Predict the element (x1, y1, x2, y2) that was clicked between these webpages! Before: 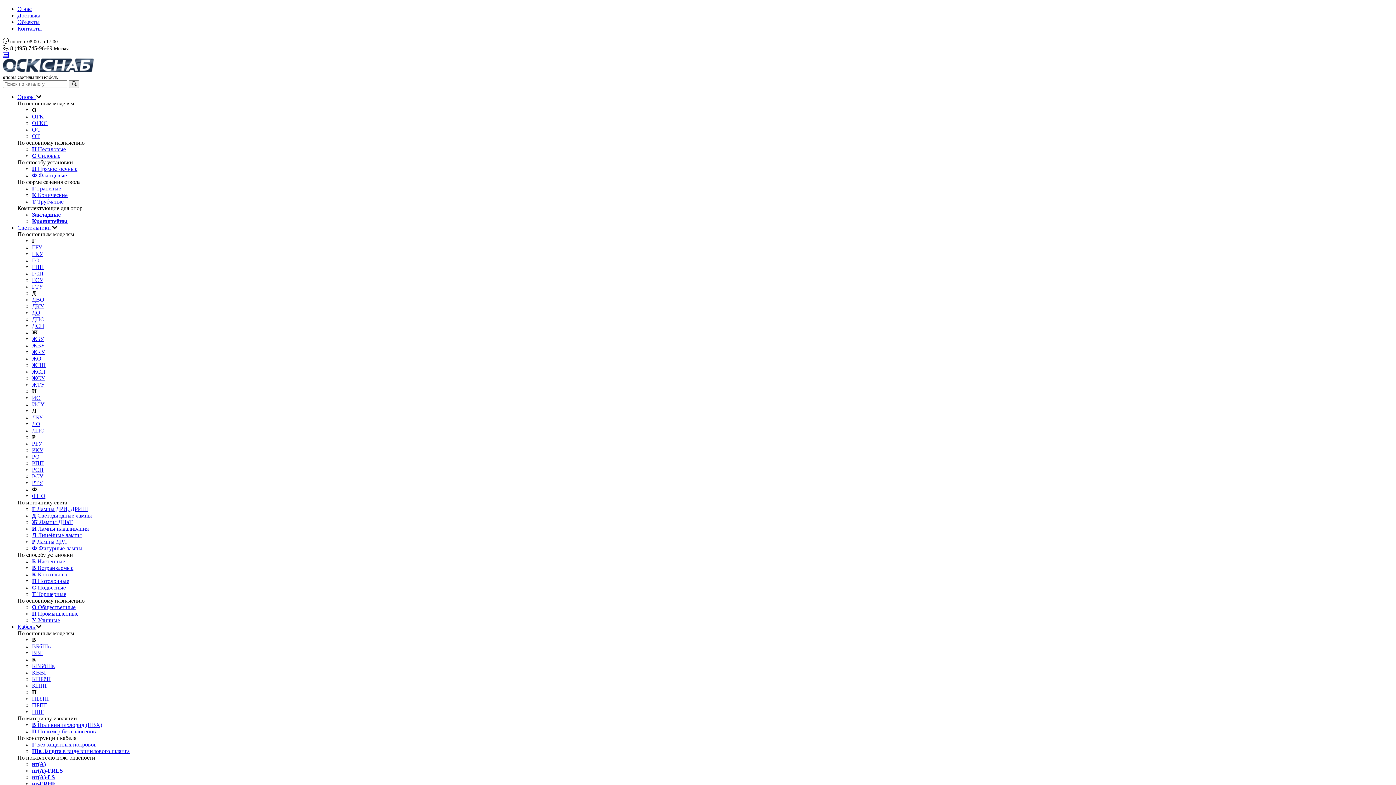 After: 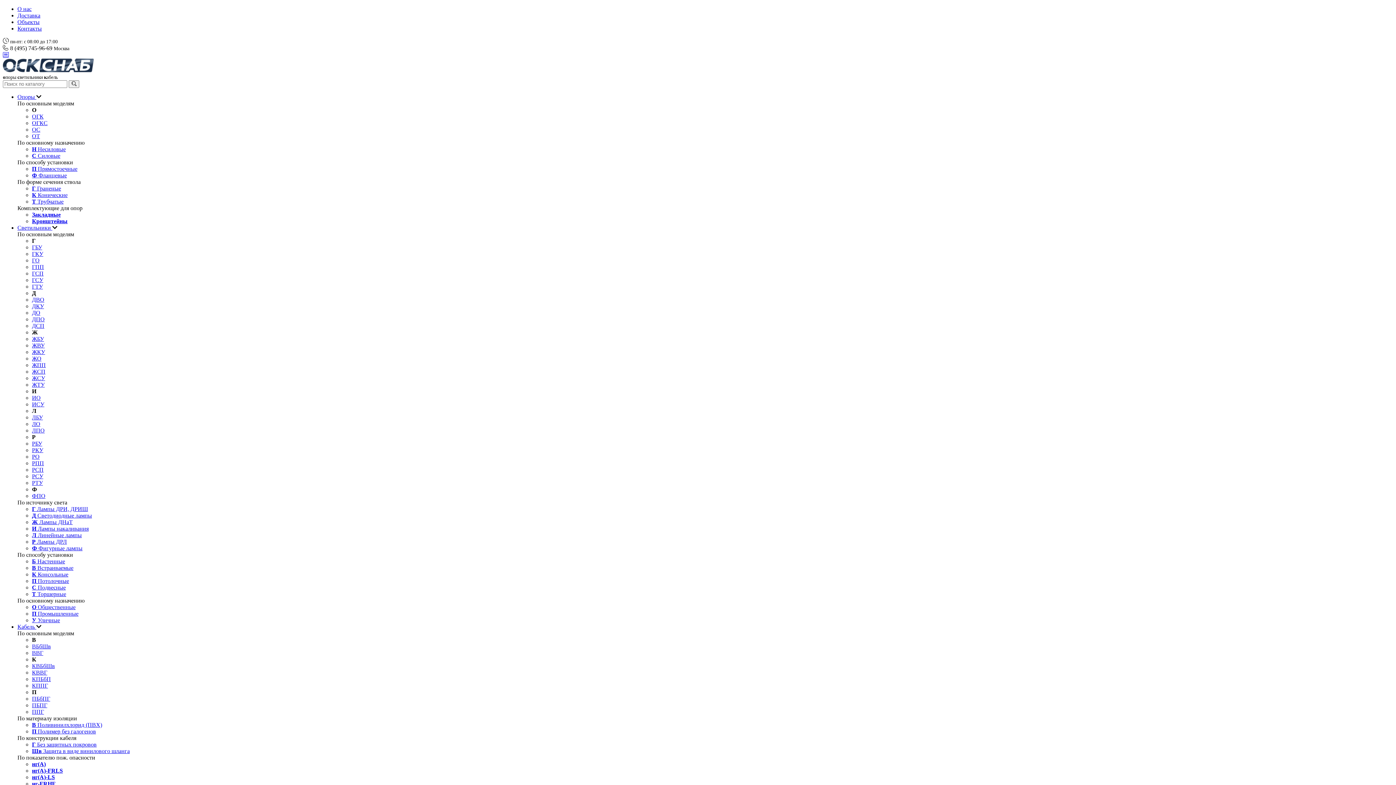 Action: bbox: (17, 93, 36, 100) label: Опоры 